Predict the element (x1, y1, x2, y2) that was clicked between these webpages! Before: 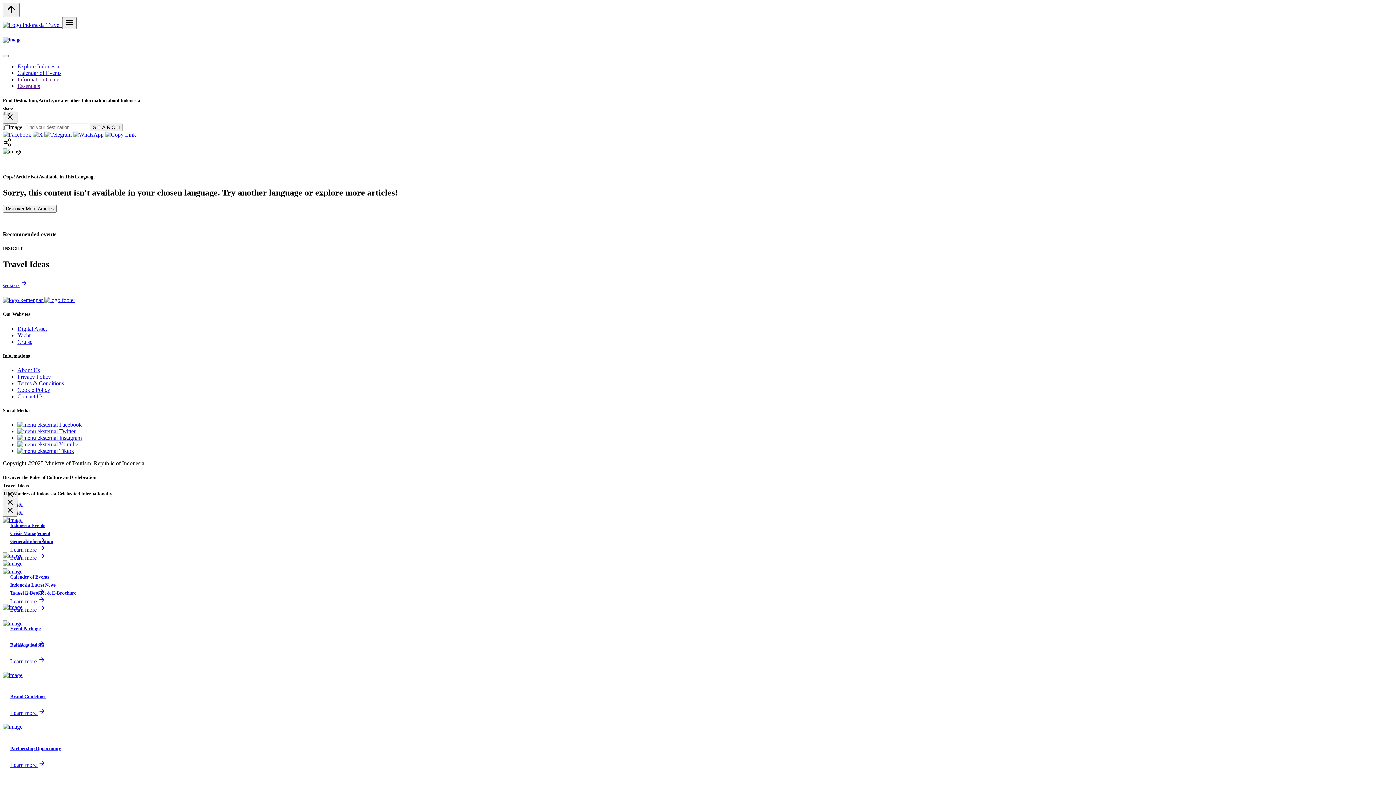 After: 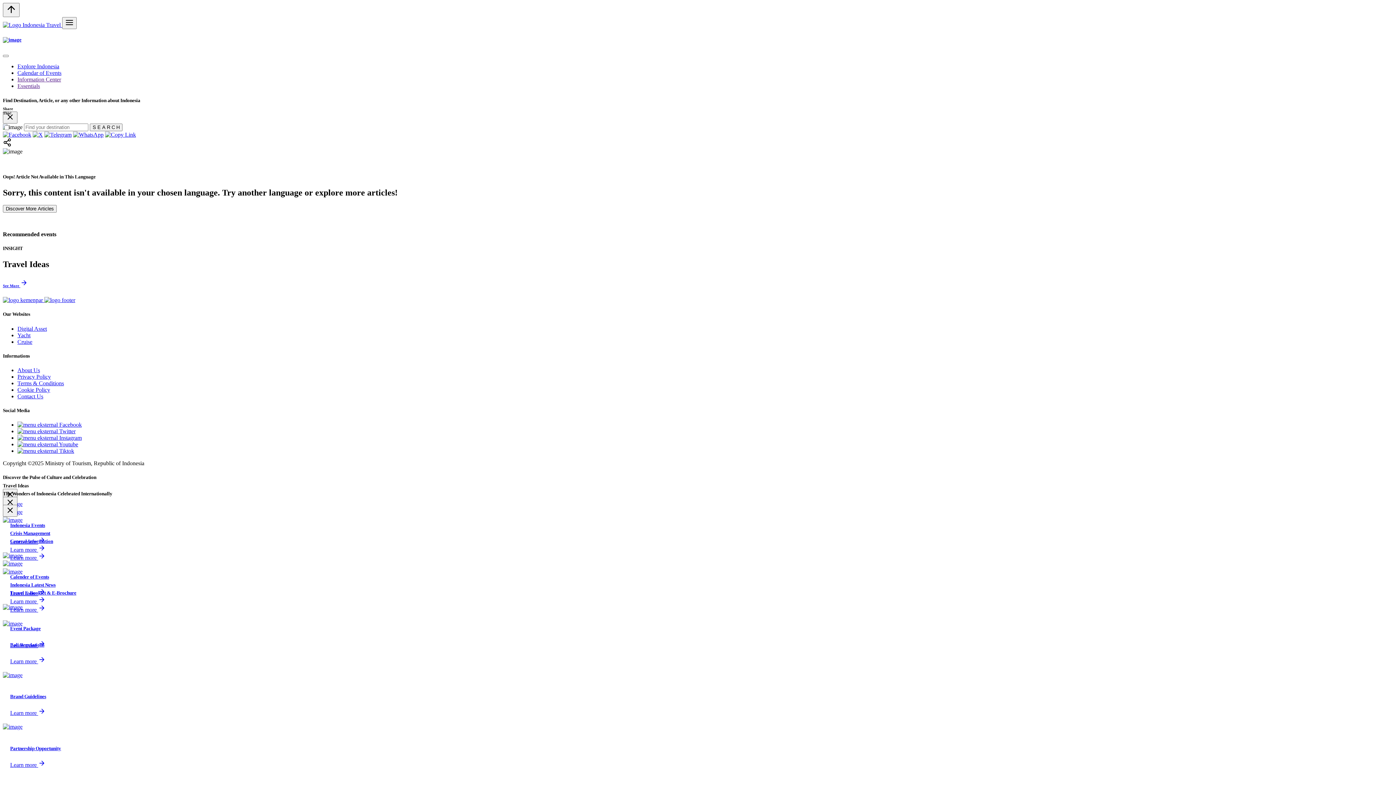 Action: bbox: (17, 421, 81, 428) label: menu